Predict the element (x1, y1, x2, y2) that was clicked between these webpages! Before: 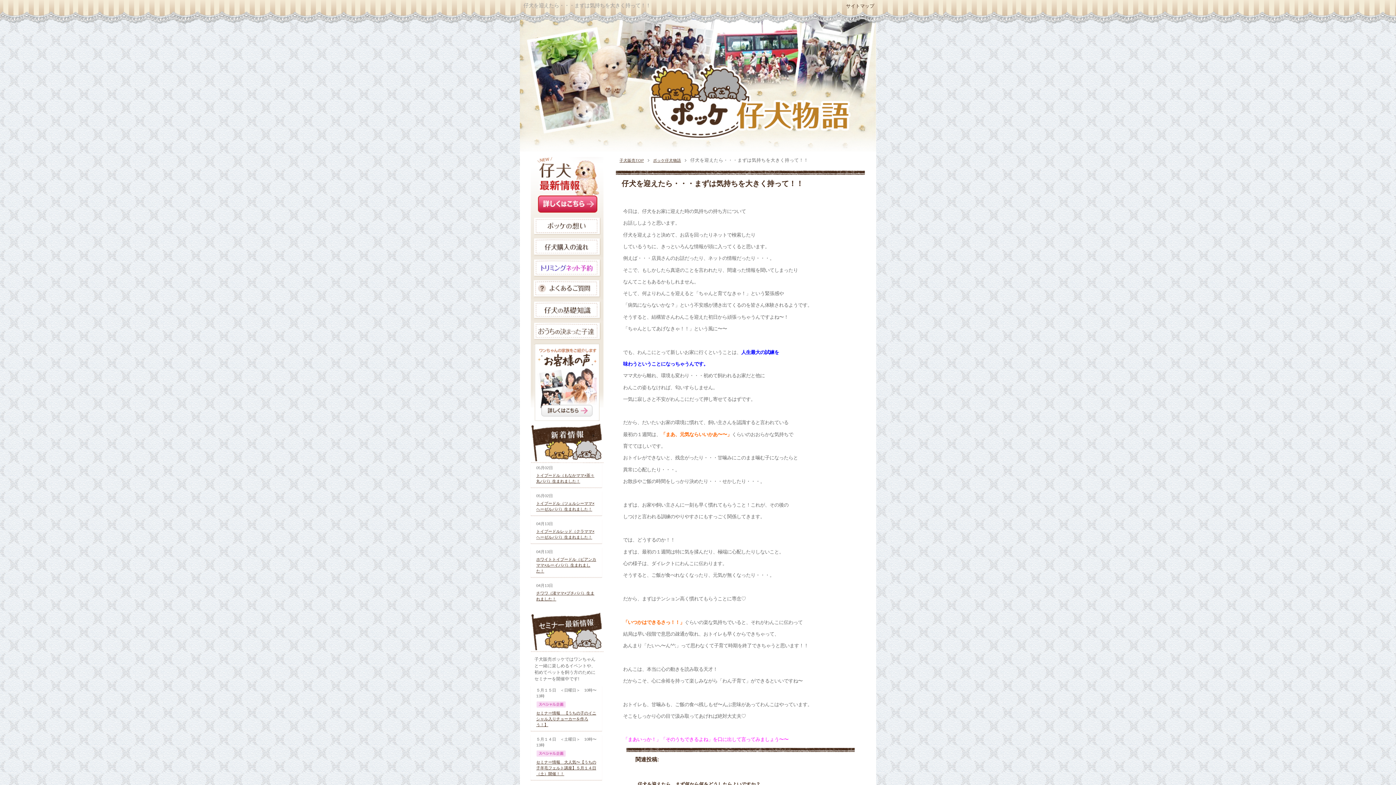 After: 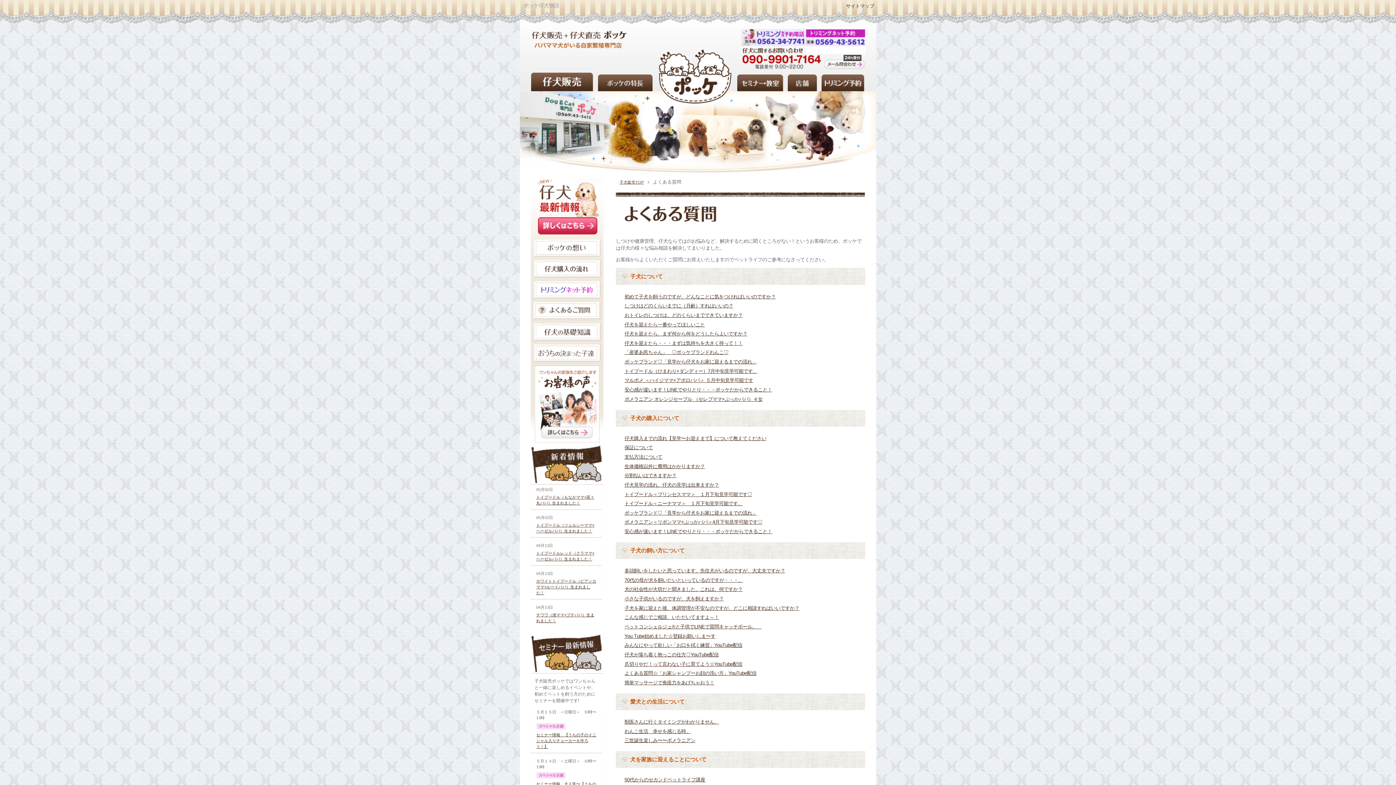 Action: bbox: (530, 293, 603, 298)